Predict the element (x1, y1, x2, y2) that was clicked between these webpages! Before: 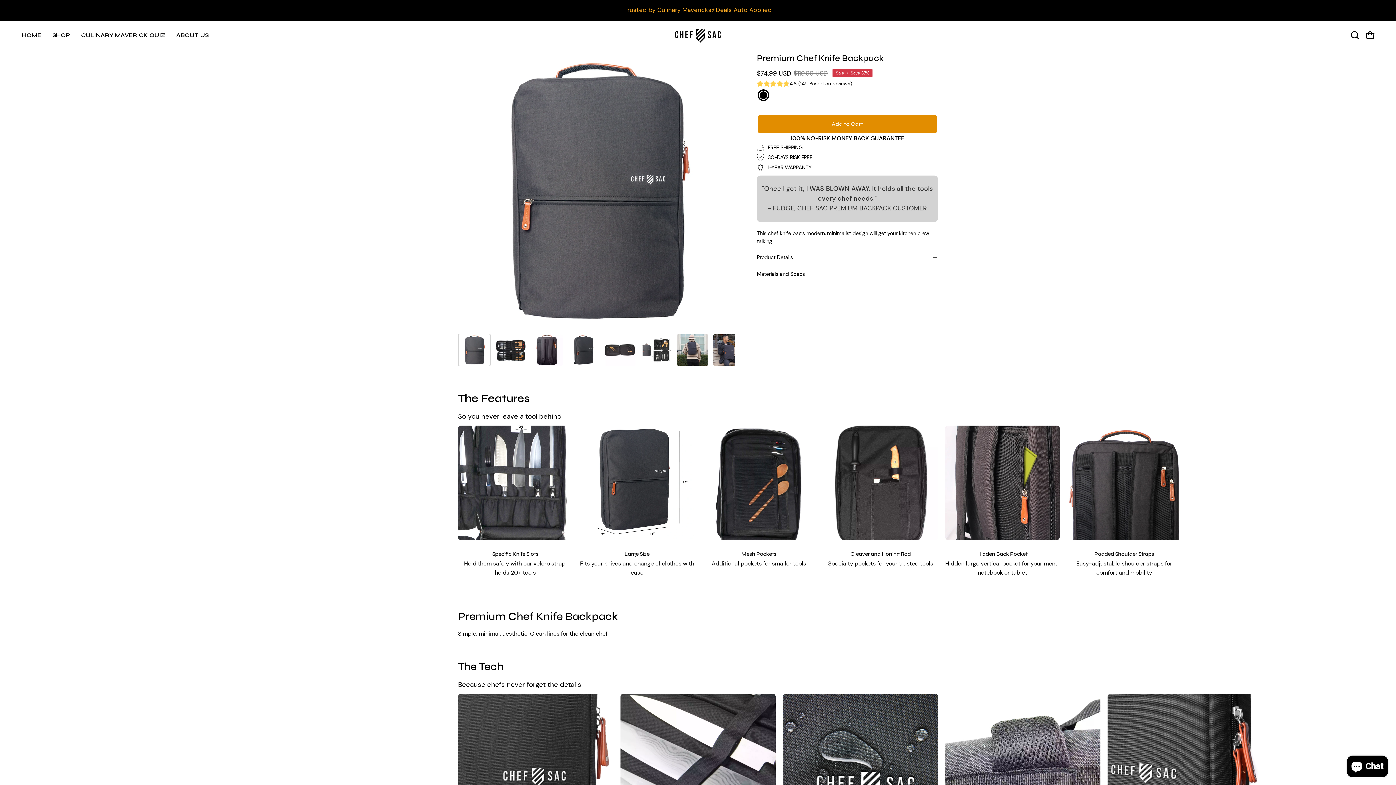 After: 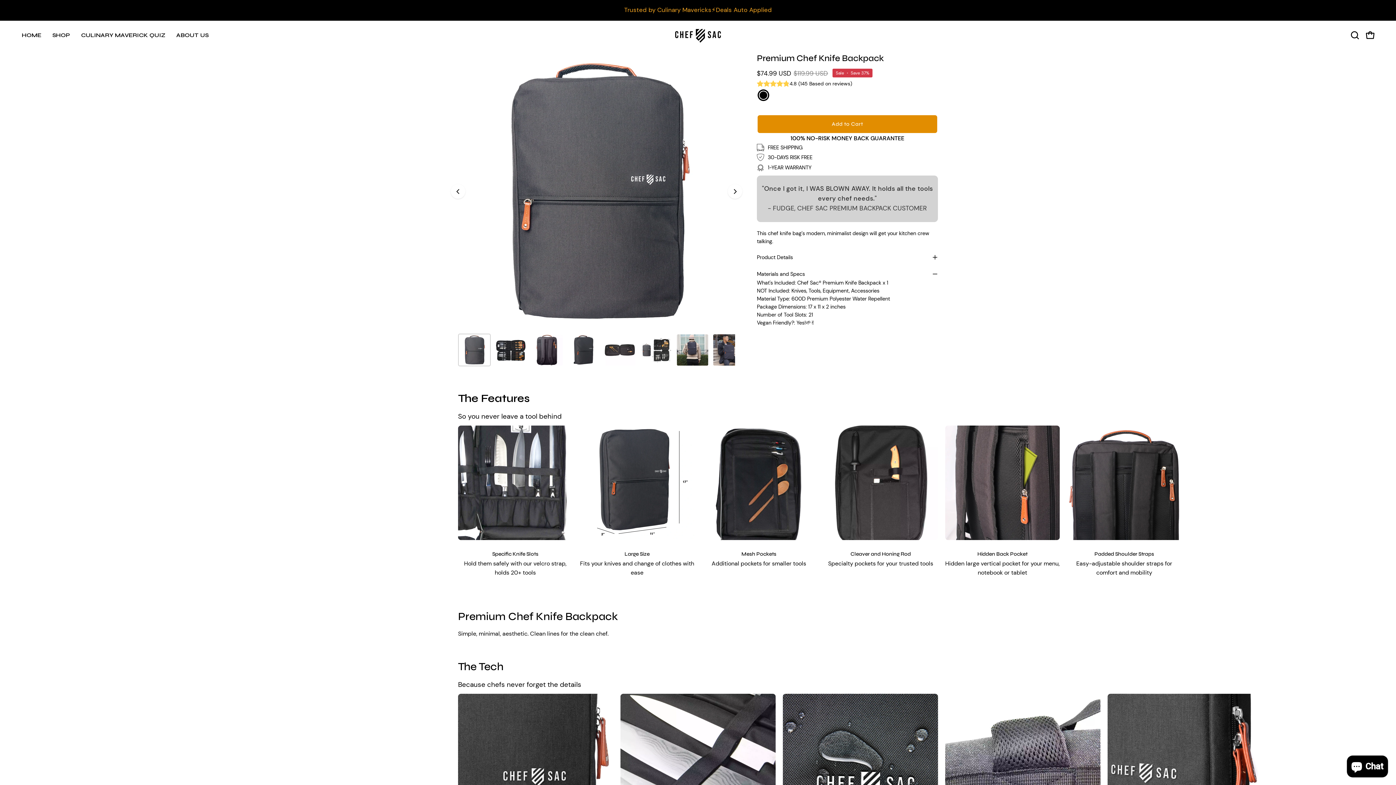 Action: bbox: (757, 269, 938, 278) label: Materials and Specs